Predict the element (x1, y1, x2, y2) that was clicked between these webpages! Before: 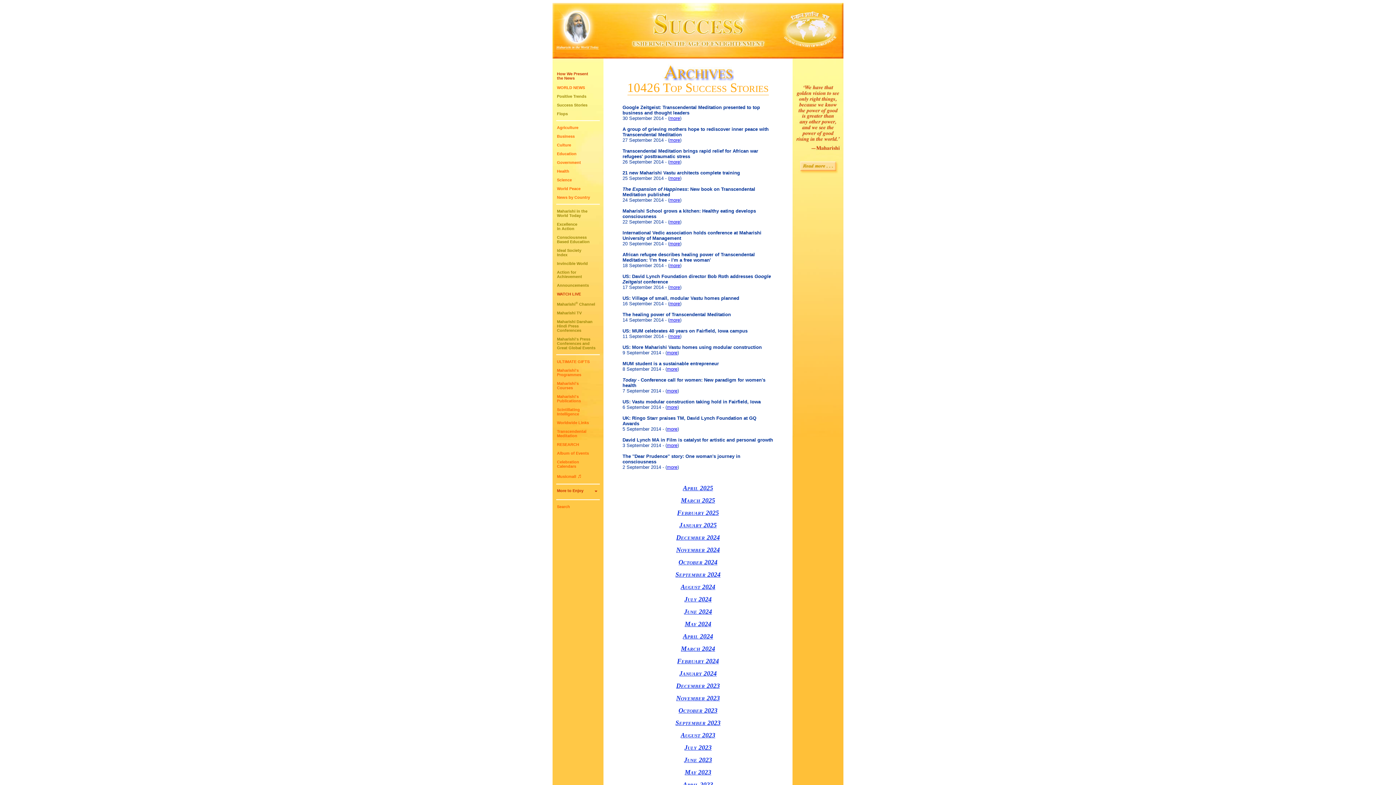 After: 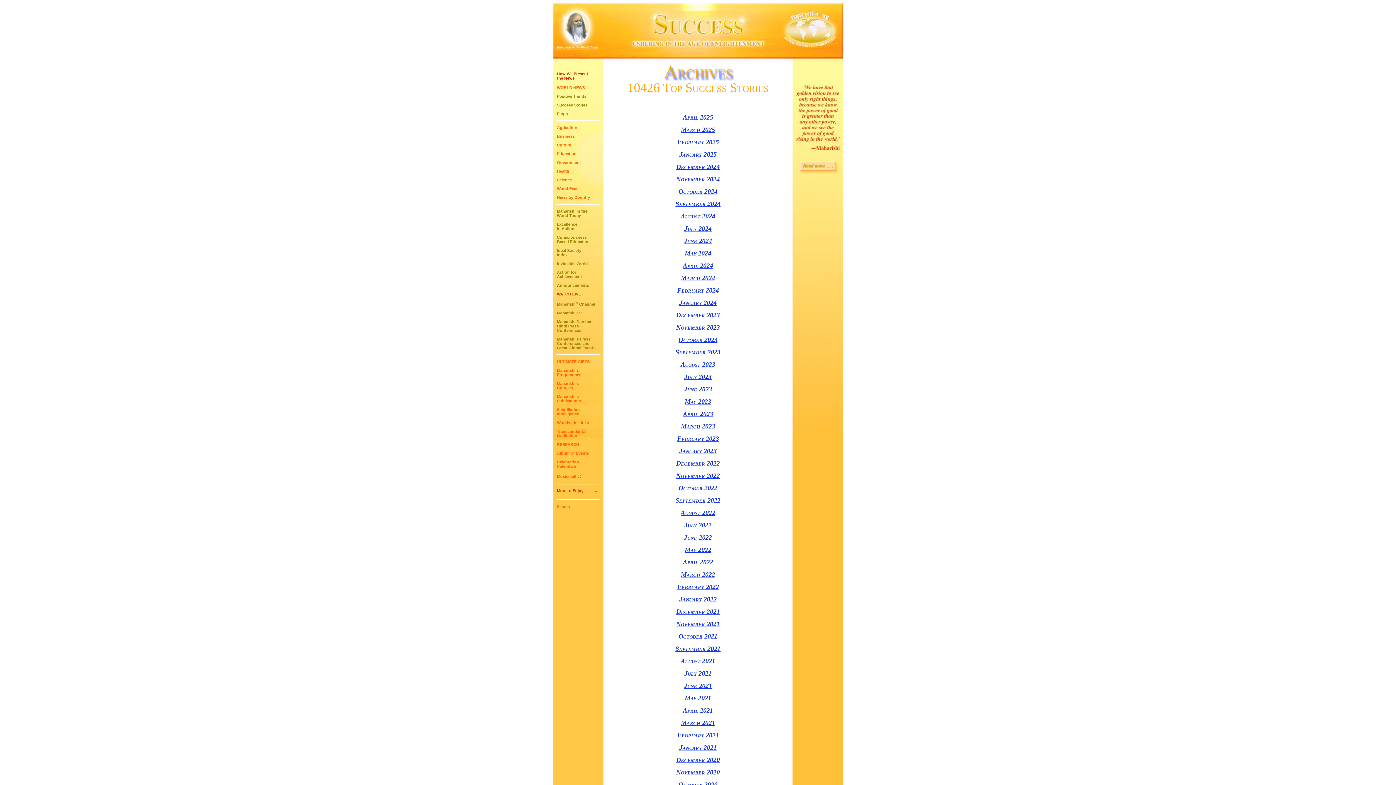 Action: bbox: (677, 509, 719, 516) label: February 2025